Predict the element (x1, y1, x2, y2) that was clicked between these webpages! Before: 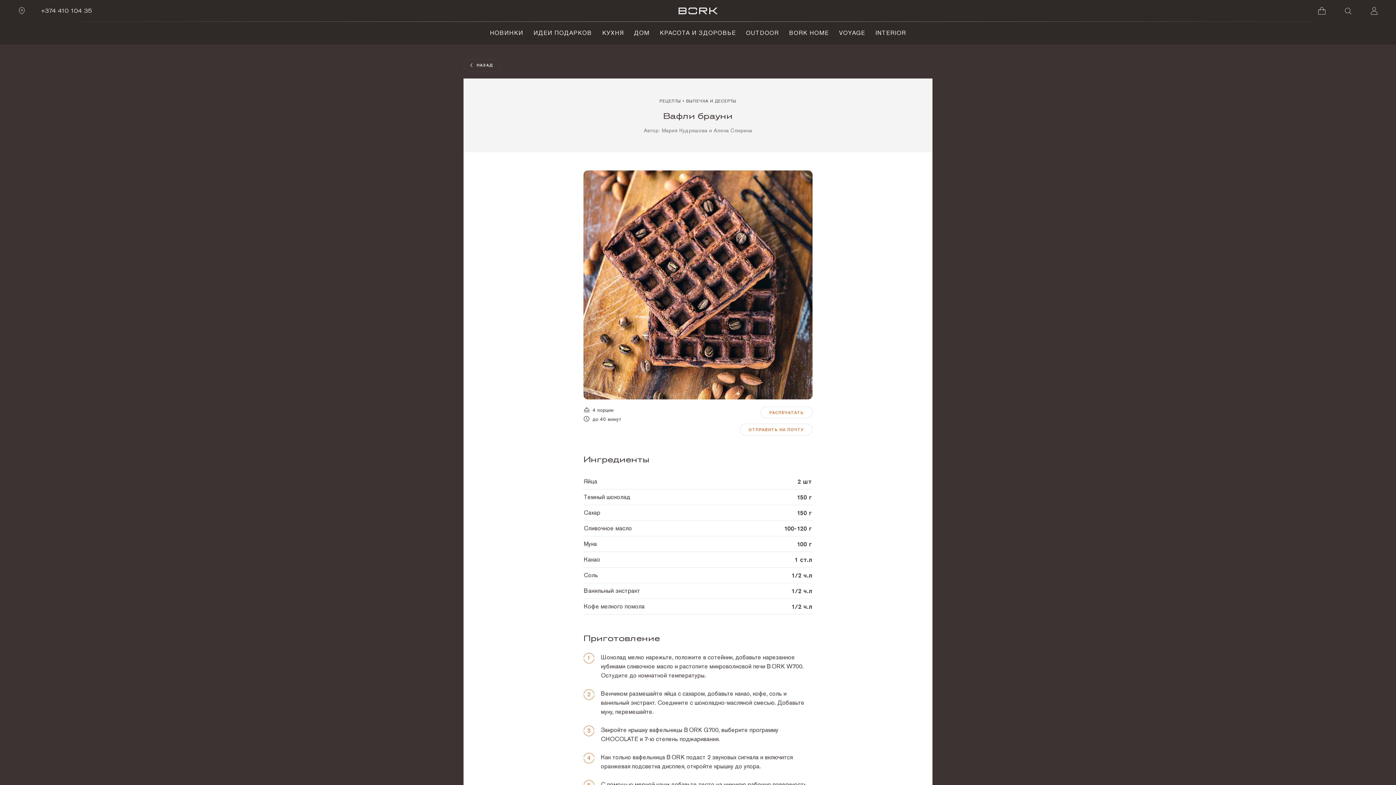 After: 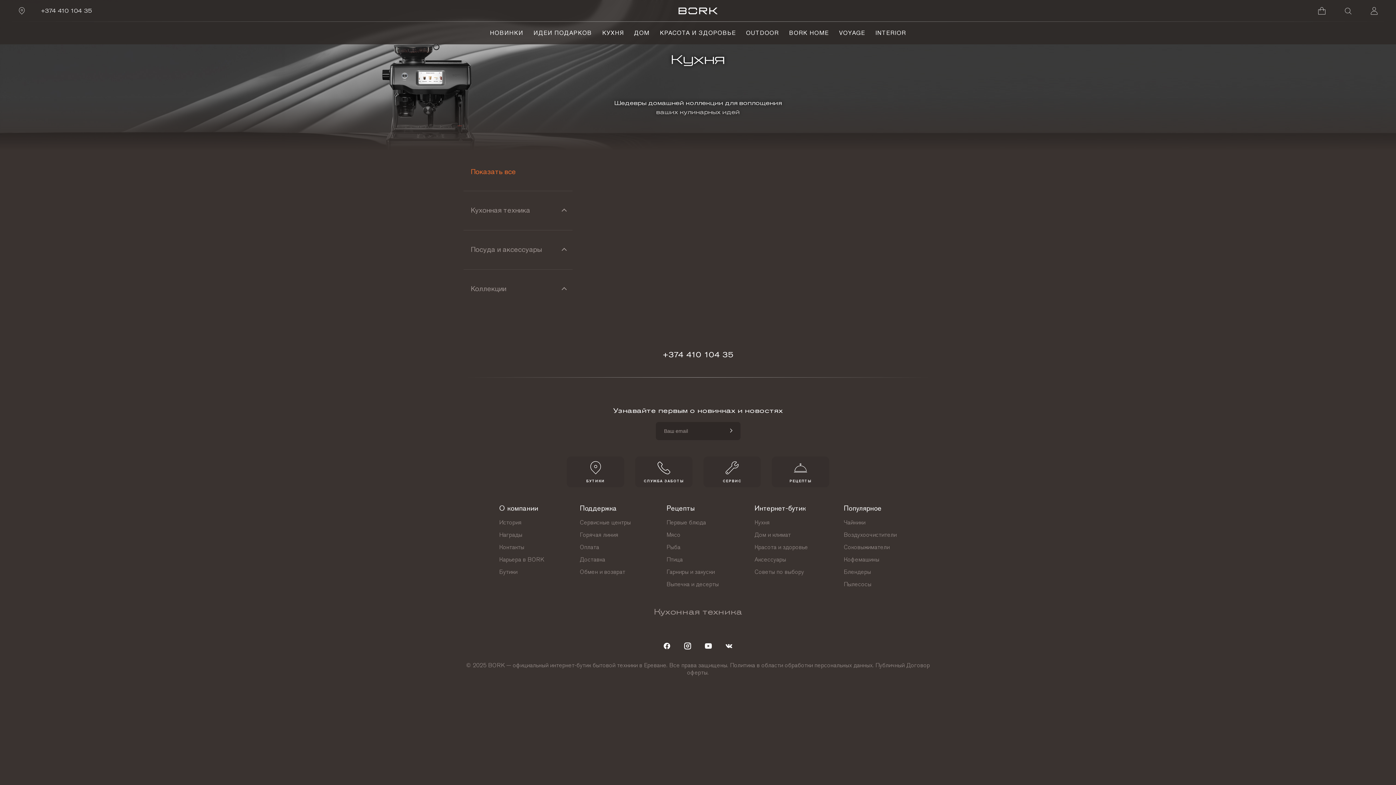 Action: bbox: (597, 29, 629, 37) label: КУХНЯ